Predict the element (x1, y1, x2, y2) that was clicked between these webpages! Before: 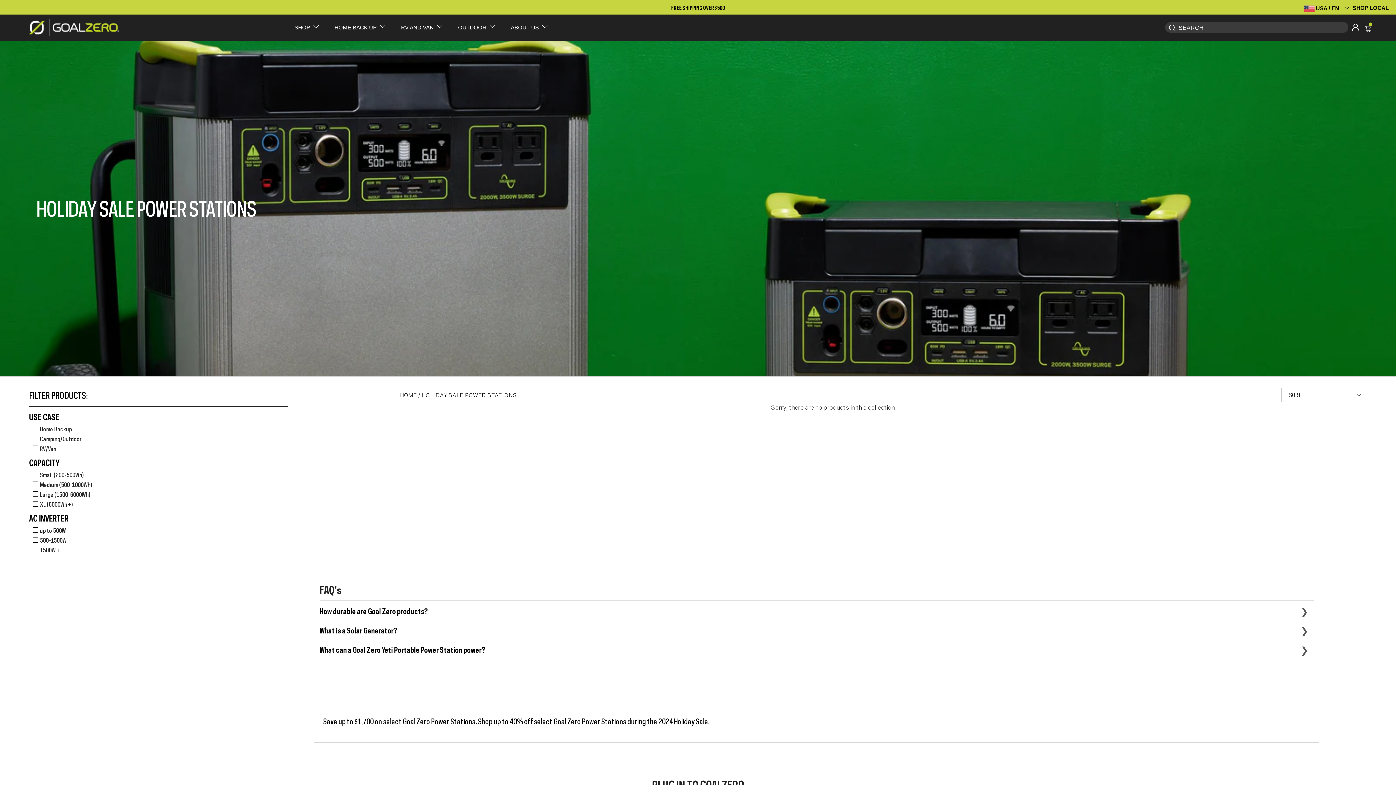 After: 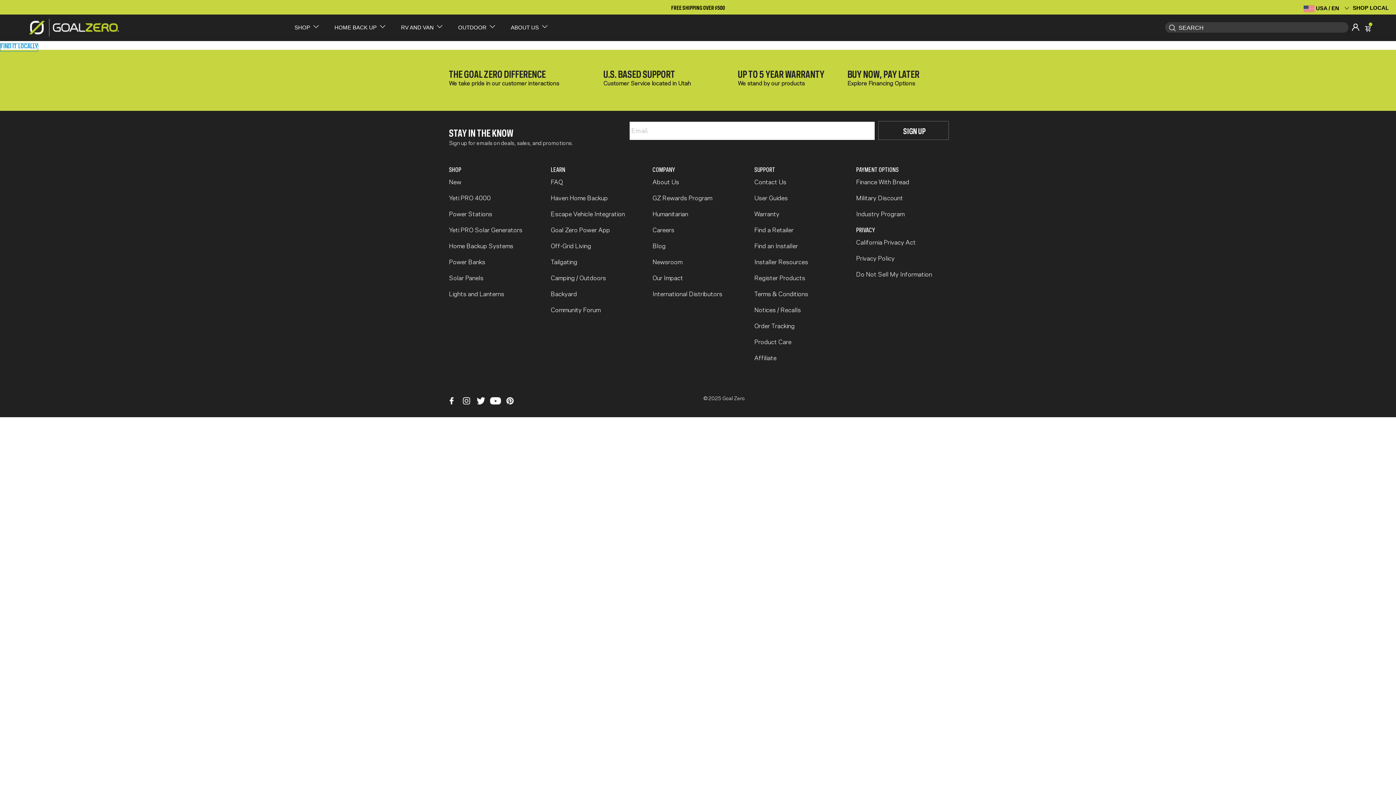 Action: bbox: (1353, 4, 1389, 10) label: /pages/dealer-locator